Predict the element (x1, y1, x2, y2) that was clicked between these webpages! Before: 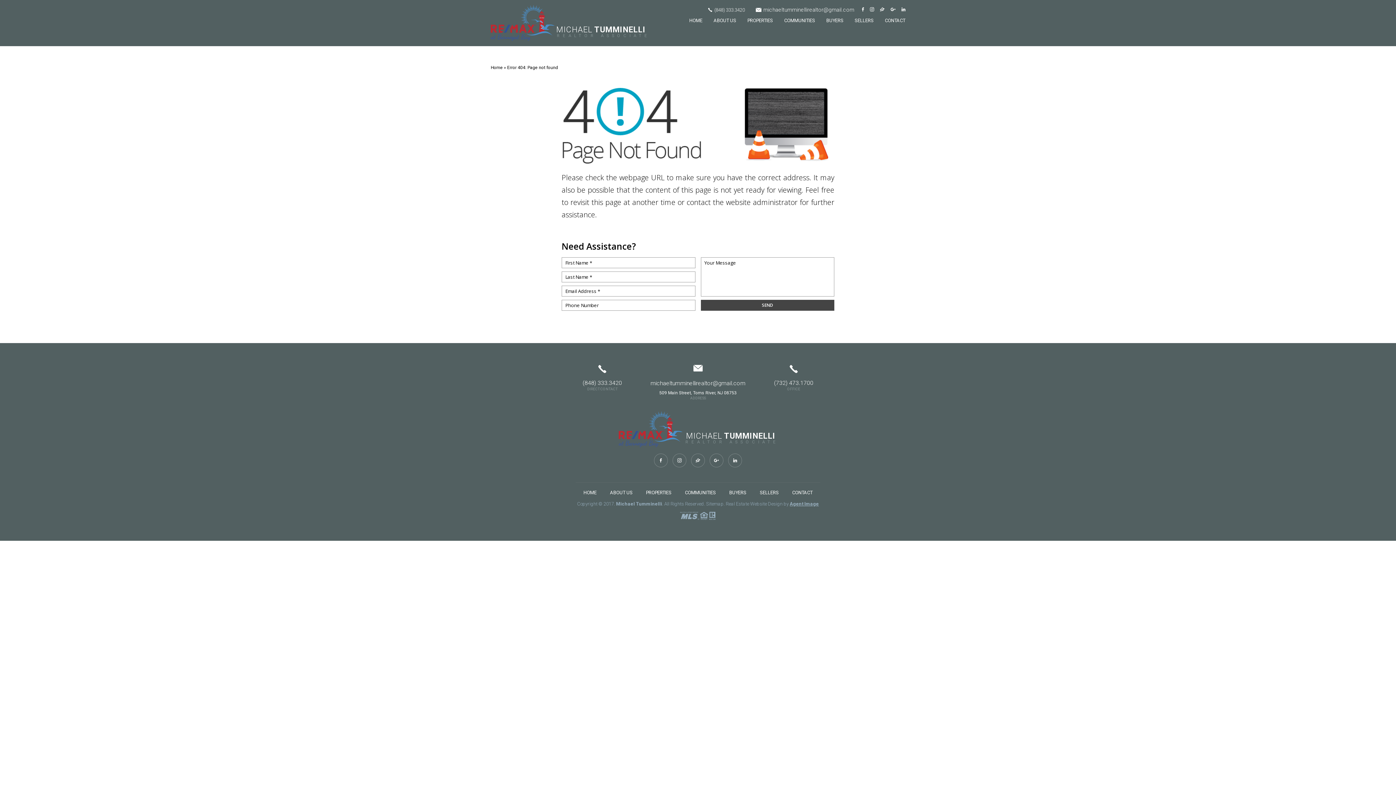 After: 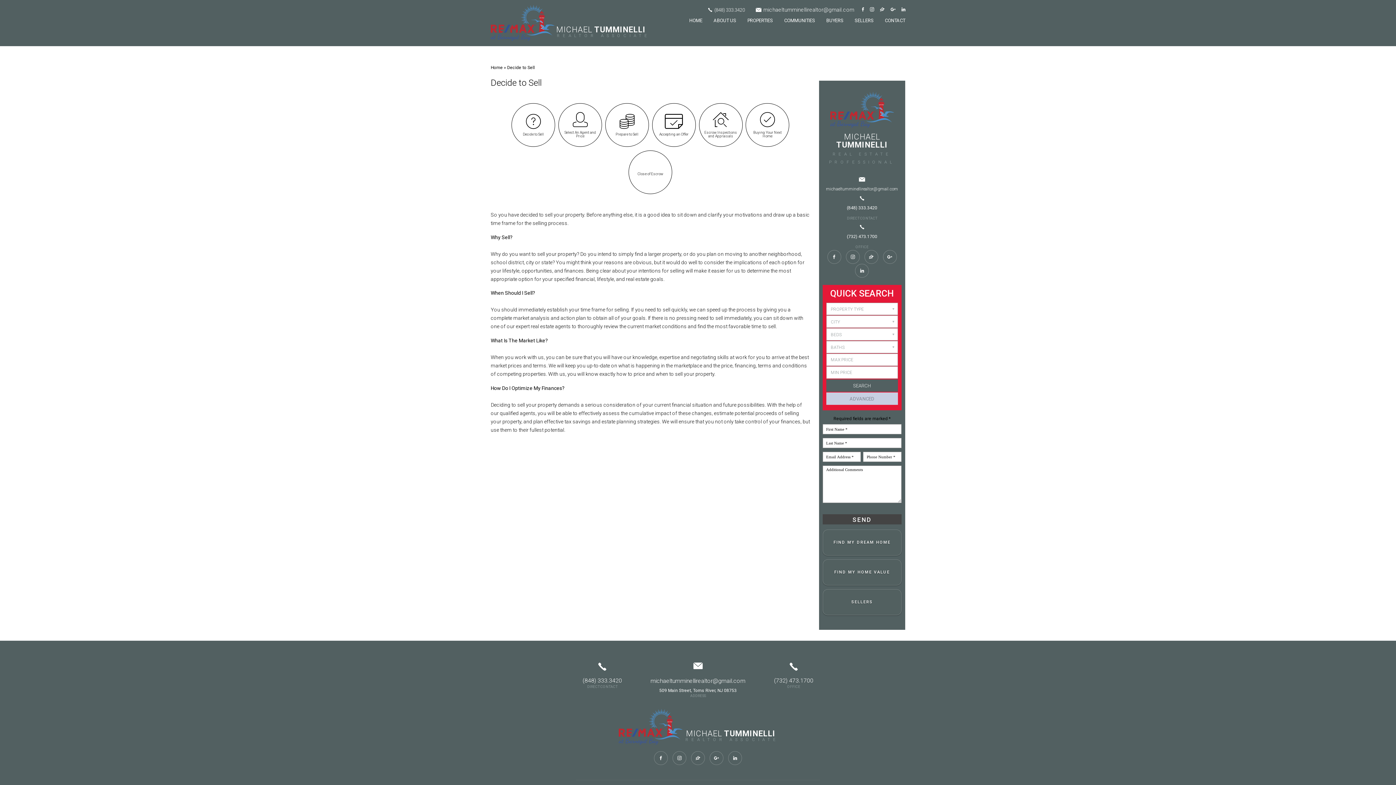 Action: label: SELLERS bbox: (760, 490, 778, 495)